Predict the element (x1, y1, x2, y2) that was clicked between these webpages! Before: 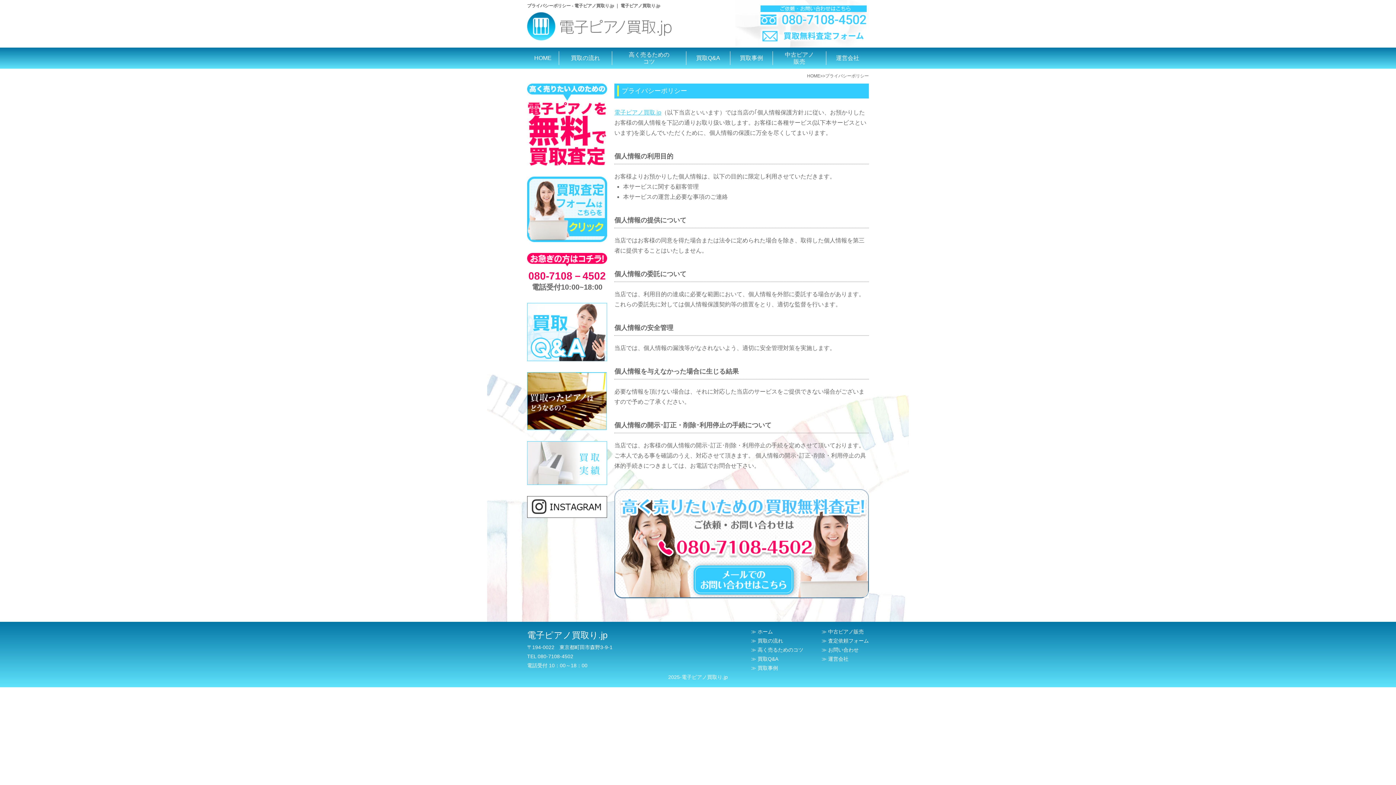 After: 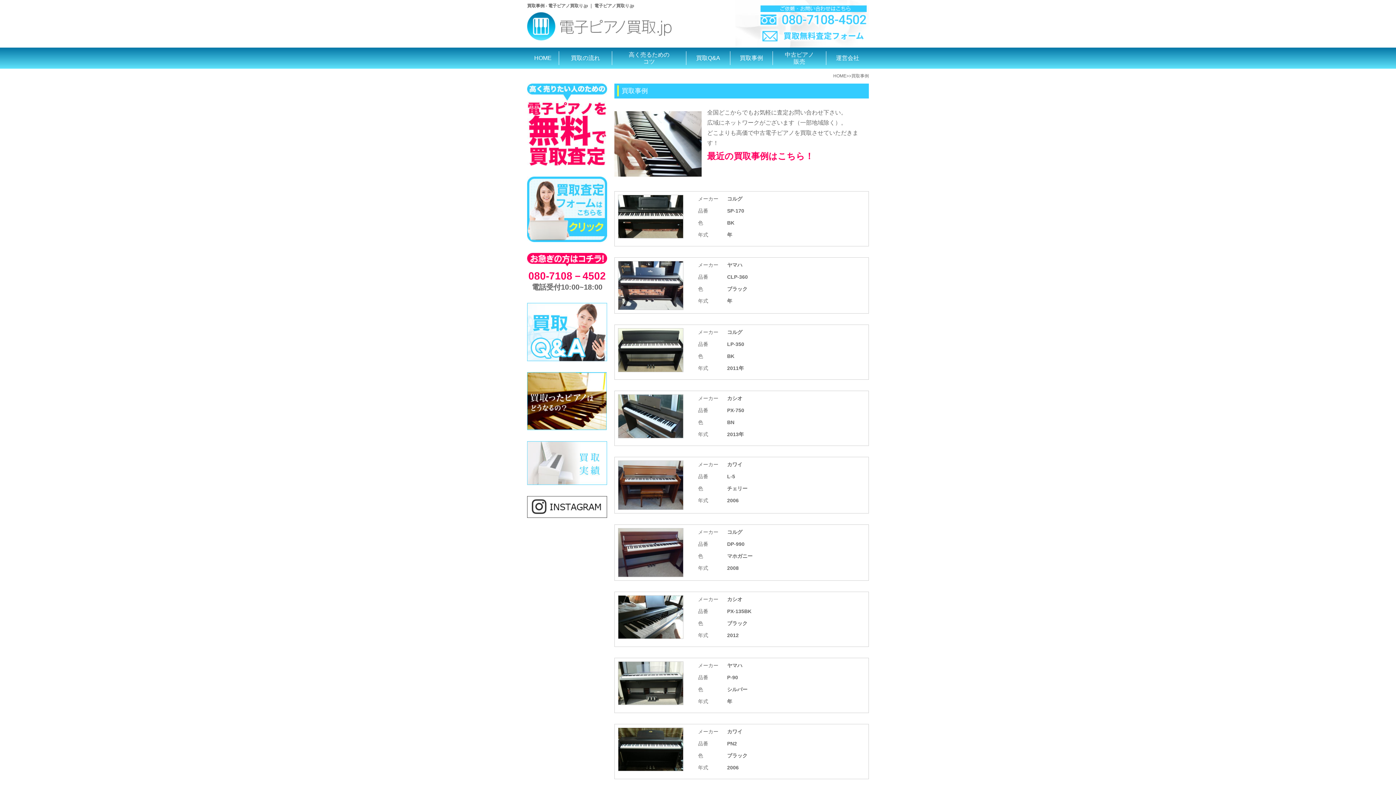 Action: bbox: (730, 54, 772, 61) label: 買取事例